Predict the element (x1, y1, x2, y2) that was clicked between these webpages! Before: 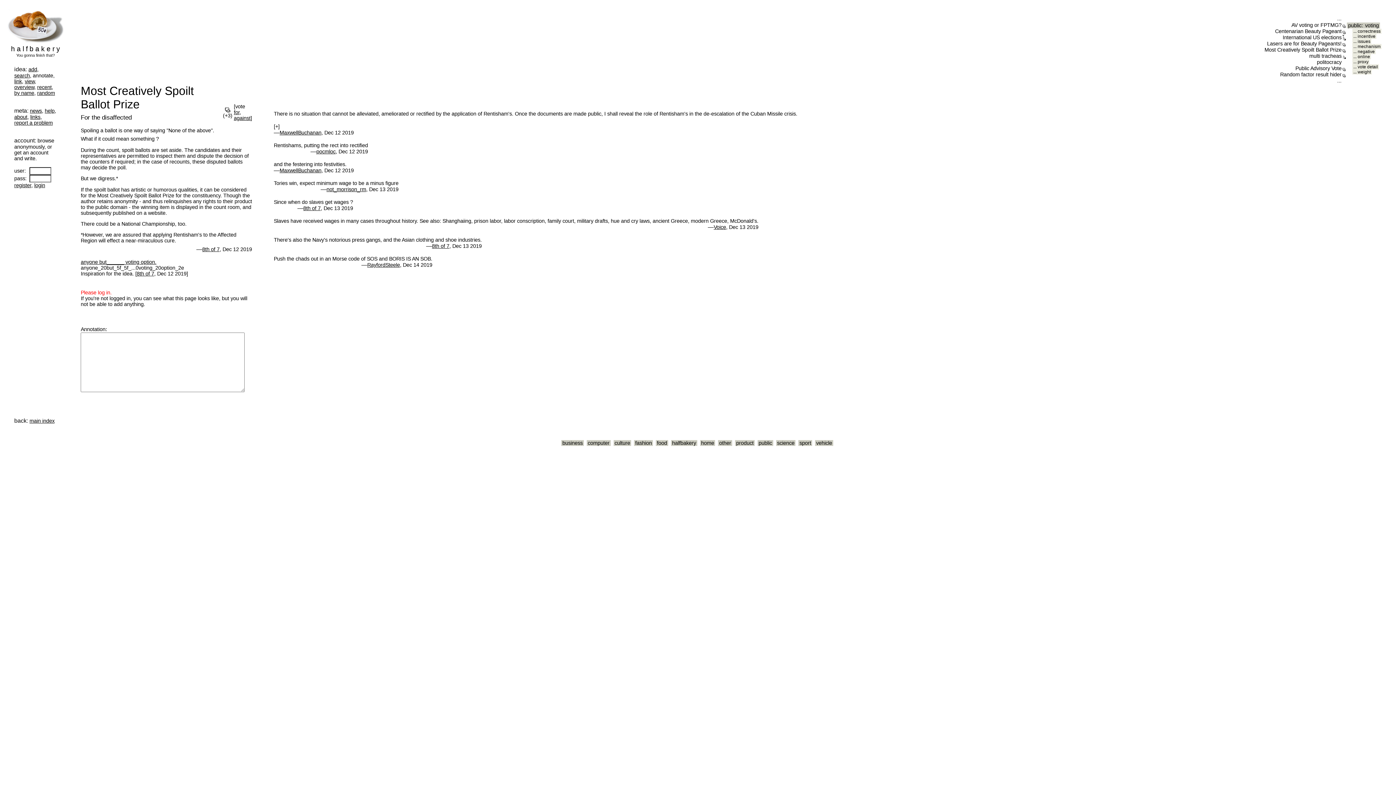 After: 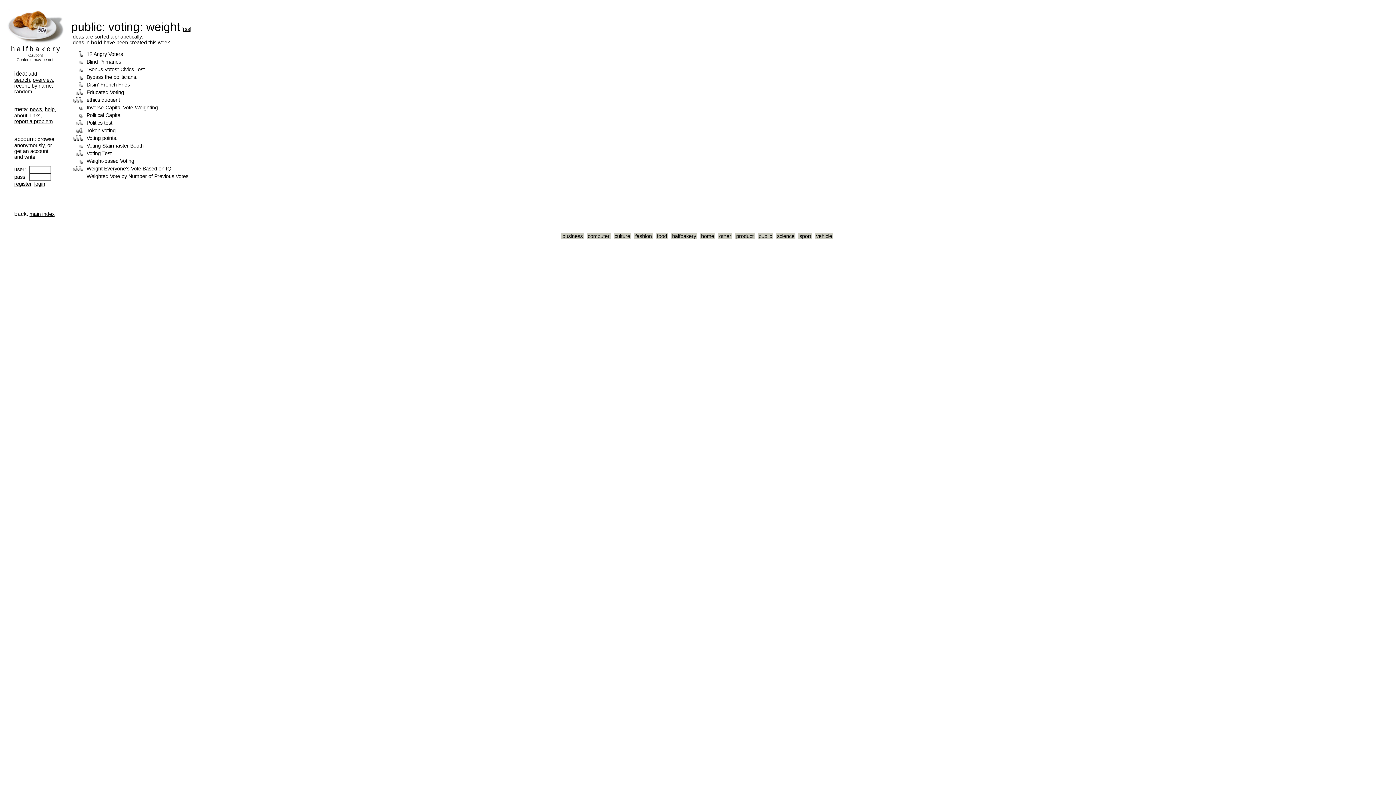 Action: bbox: (1352, 69, 1371, 74) label: ... weight